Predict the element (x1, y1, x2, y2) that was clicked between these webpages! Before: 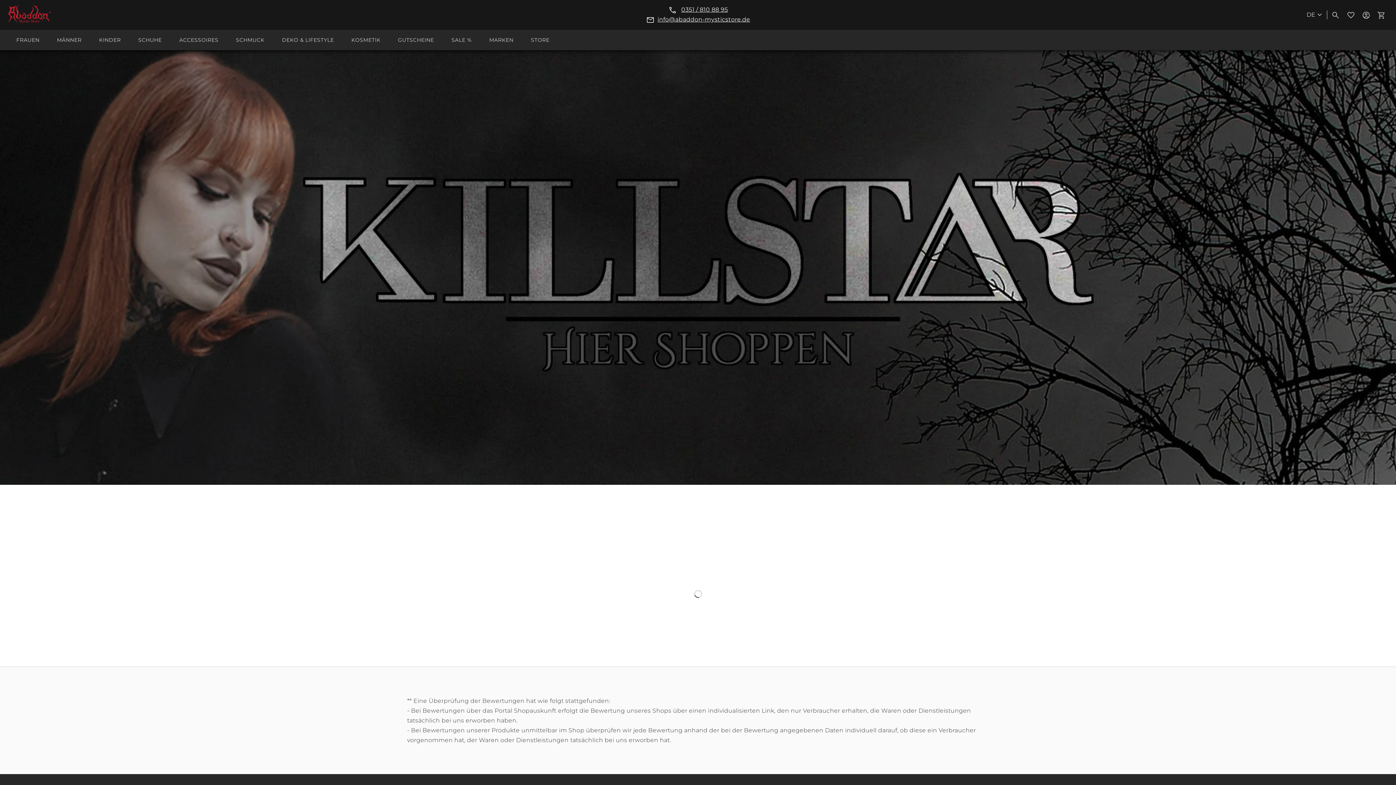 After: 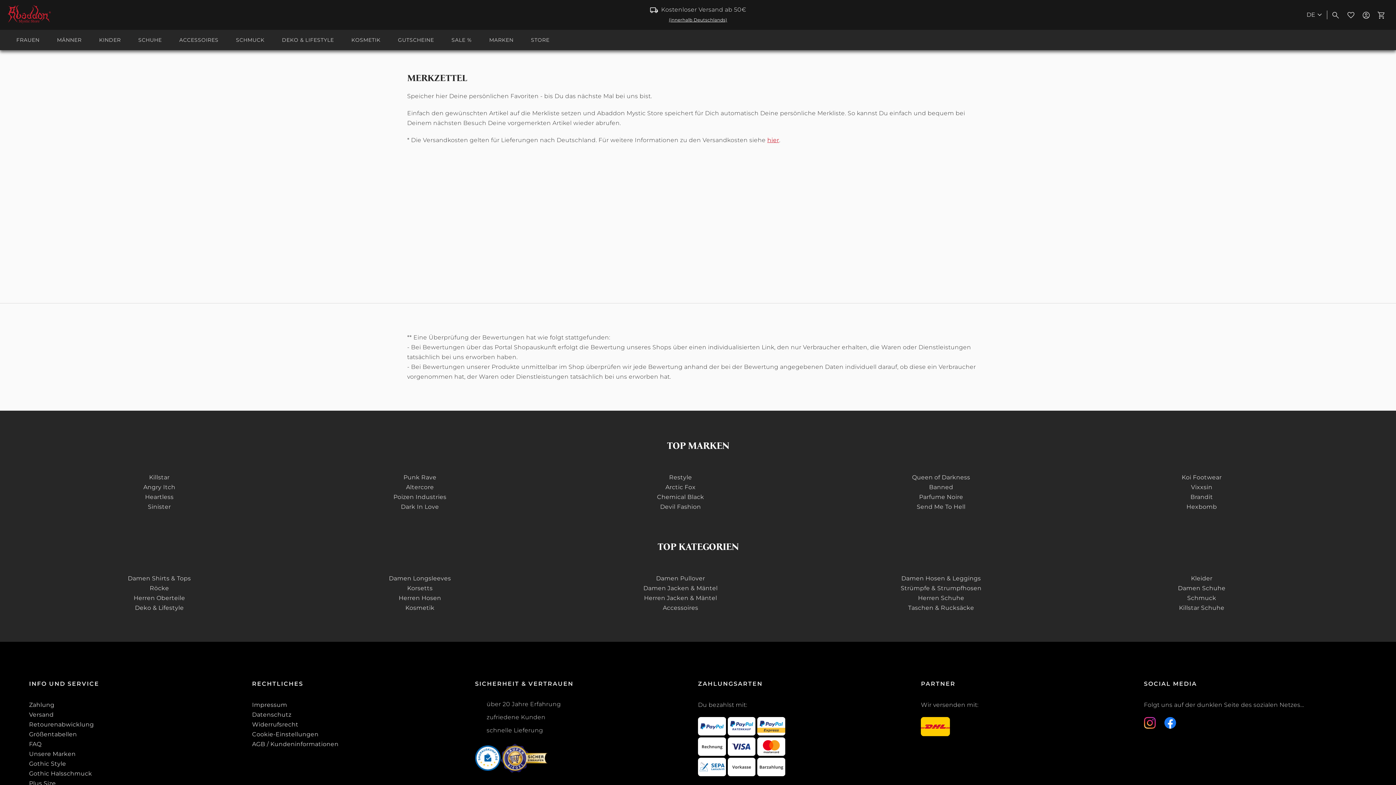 Action: bbox: (1344, 10, 1358, 19) label: Mein Merkzettel